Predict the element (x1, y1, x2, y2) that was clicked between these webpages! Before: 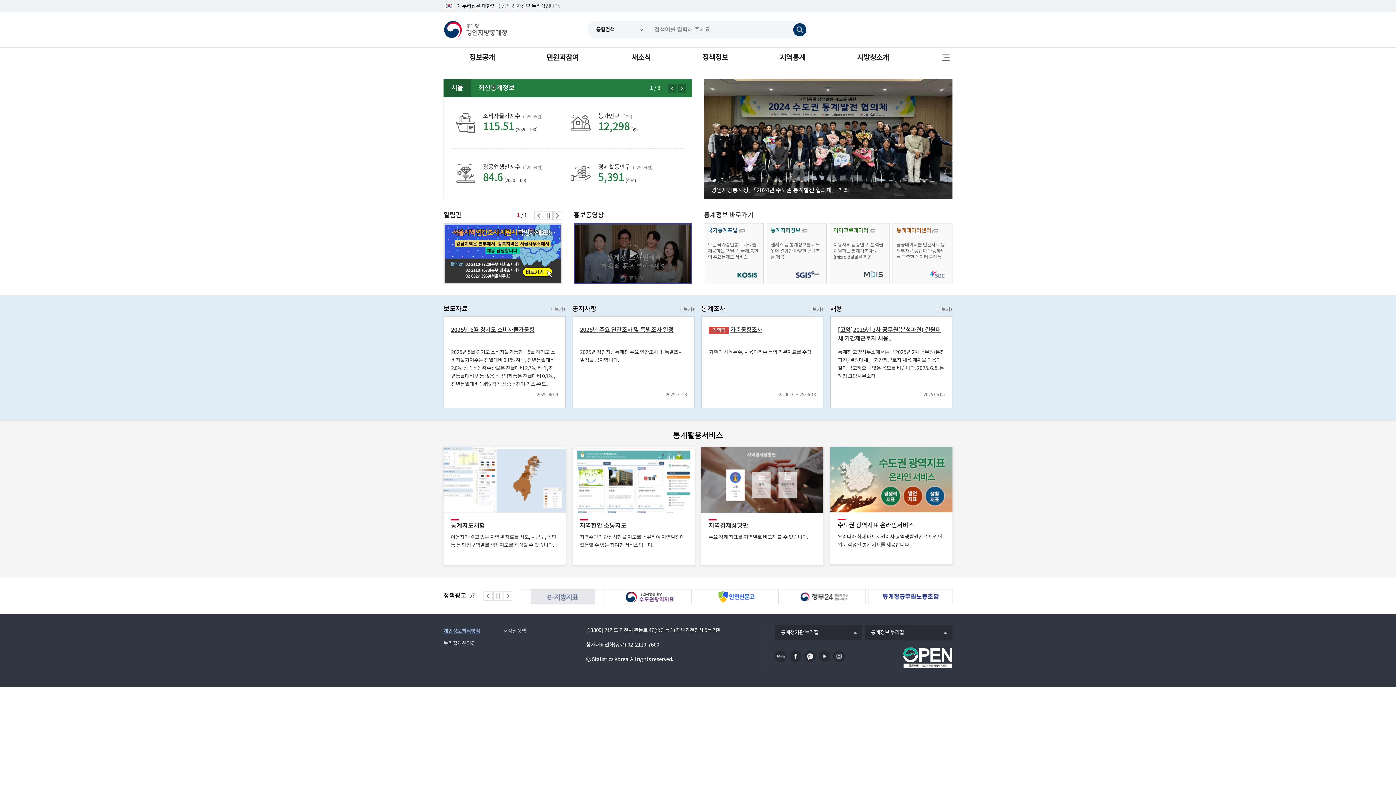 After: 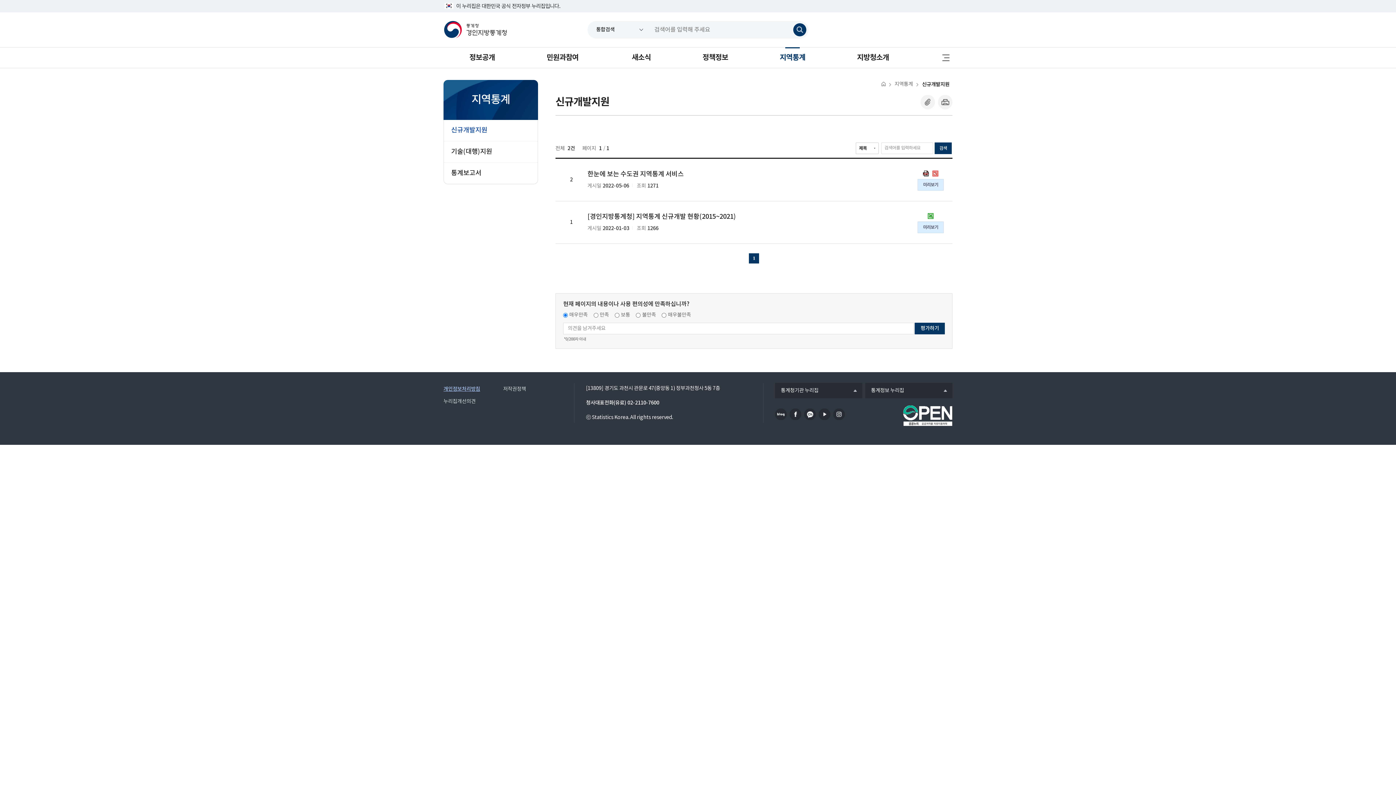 Action: label: 지역통계 bbox: (754, 47, 831, 68)